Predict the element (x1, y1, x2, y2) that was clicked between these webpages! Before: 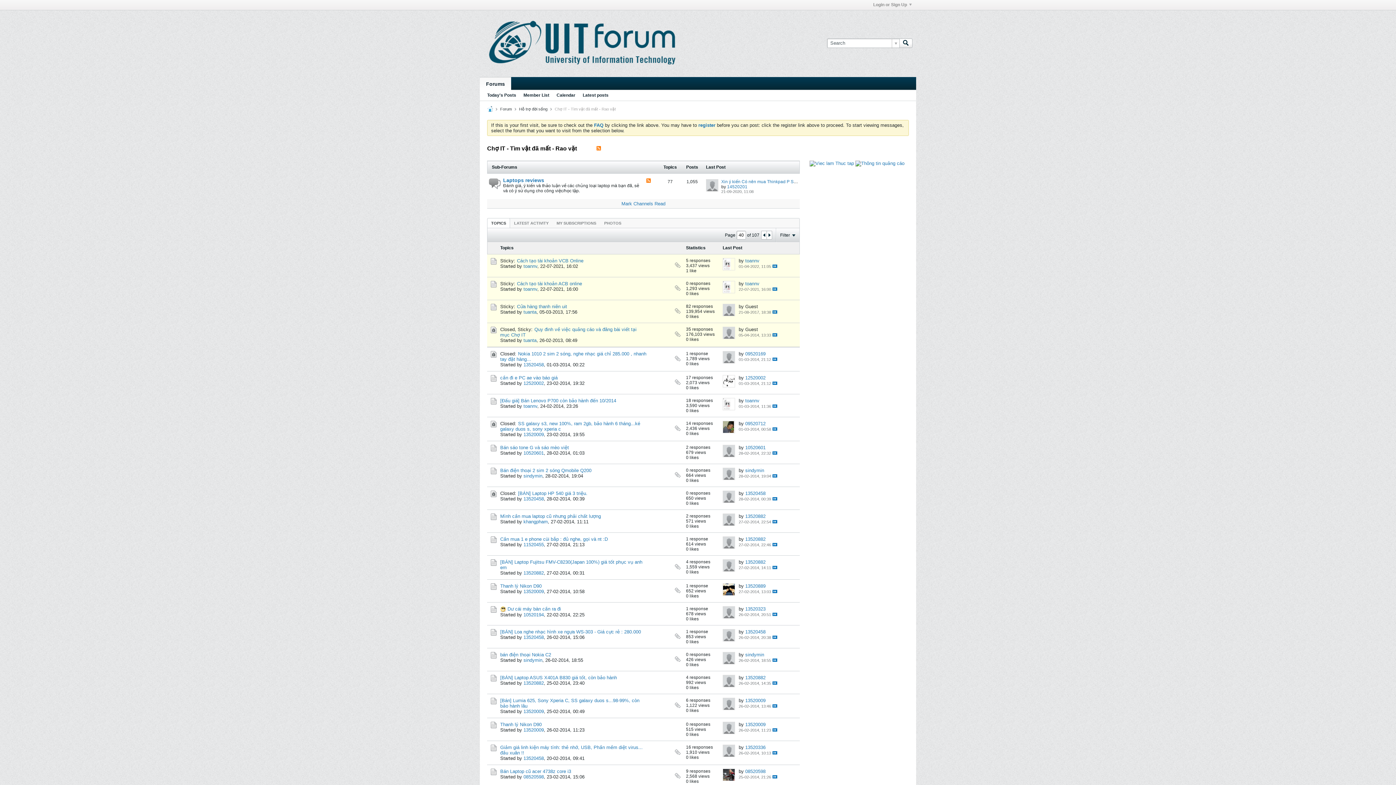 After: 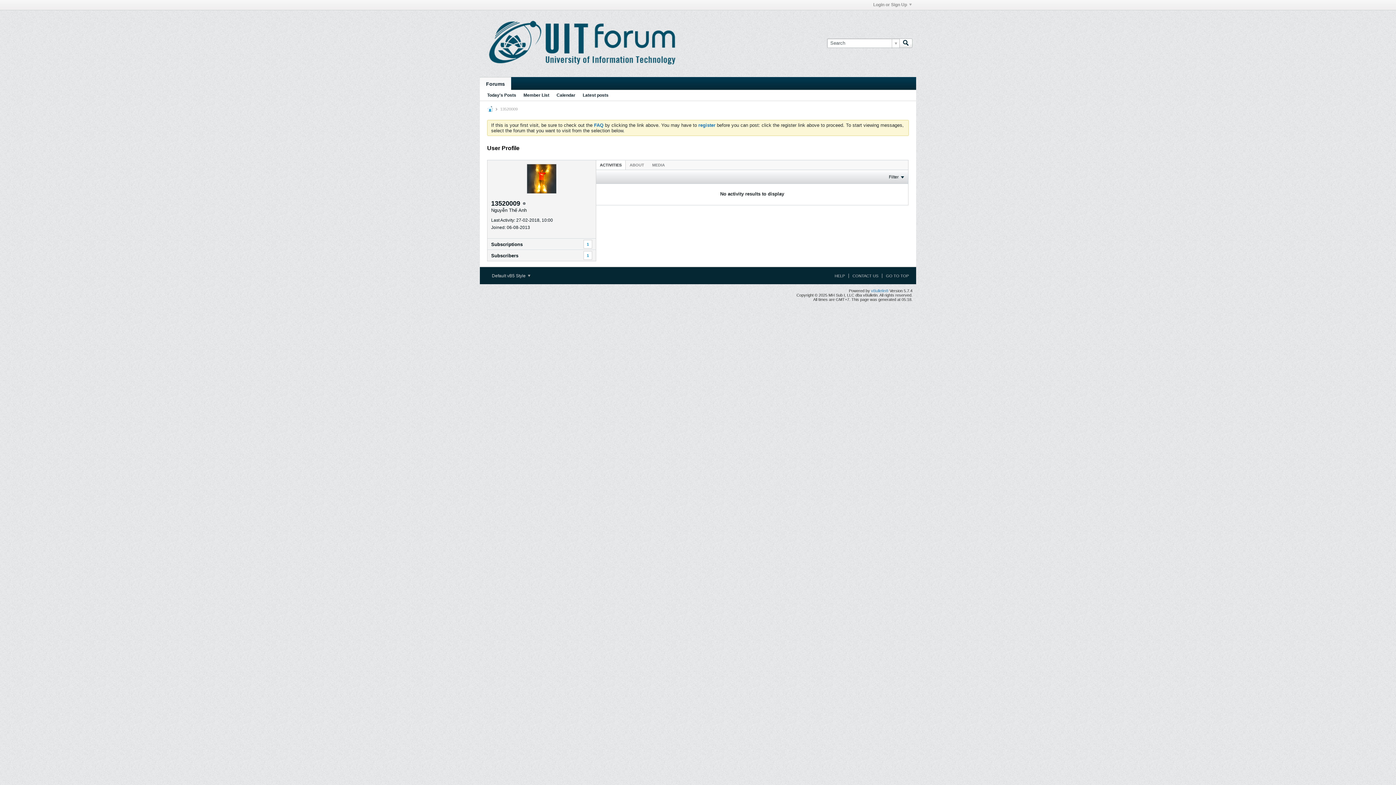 Action: bbox: (722, 722, 735, 734)